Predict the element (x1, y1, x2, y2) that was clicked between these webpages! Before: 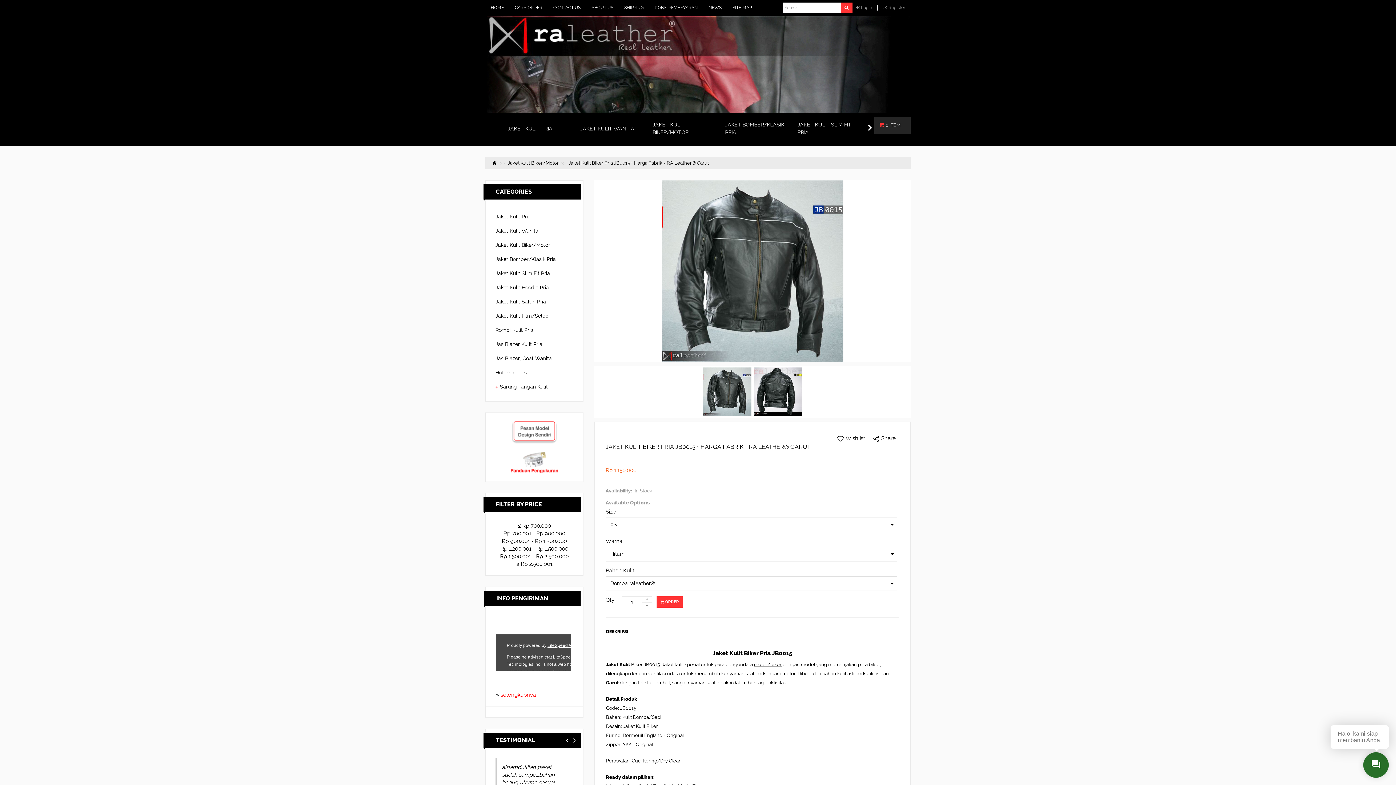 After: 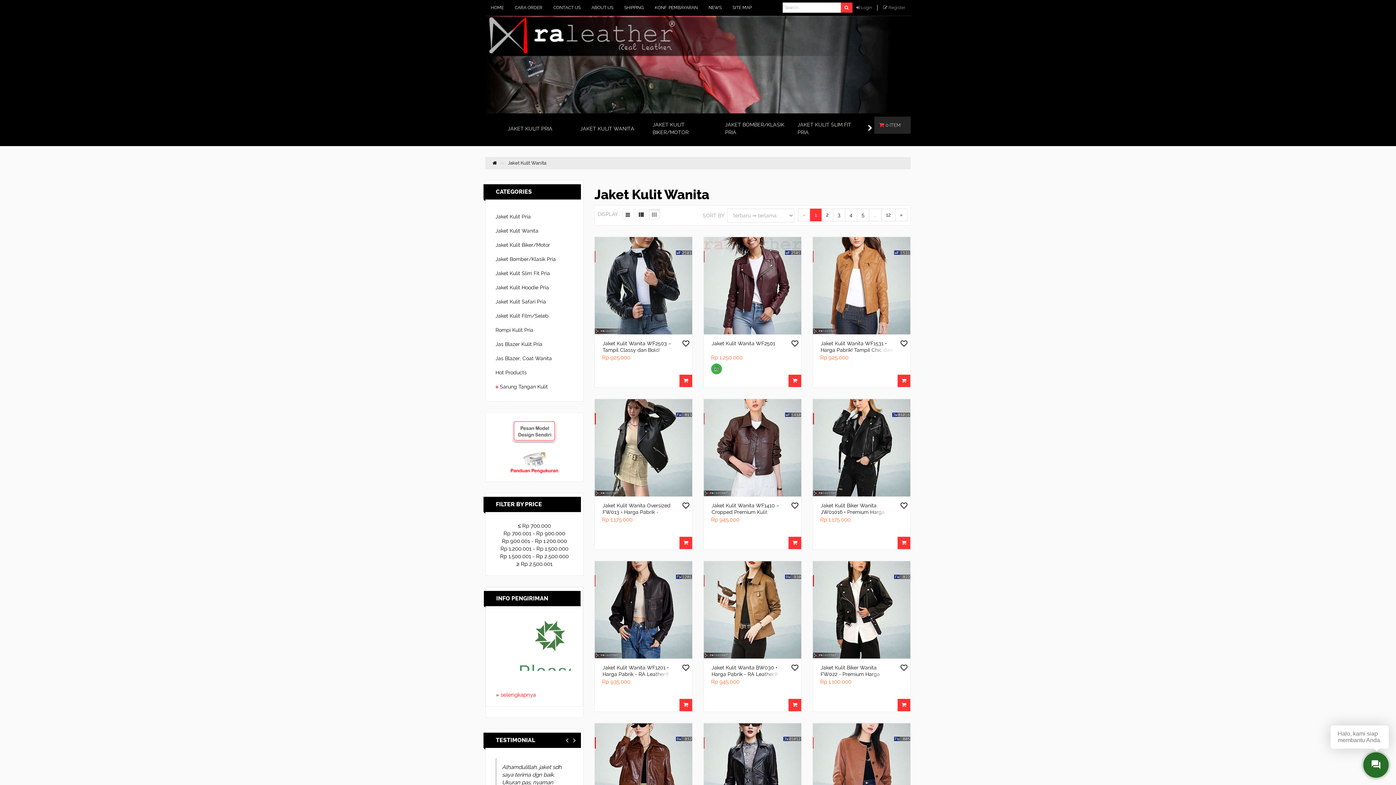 Action: label: Jaket Kulit Wanita bbox: (495, 228, 538, 233)